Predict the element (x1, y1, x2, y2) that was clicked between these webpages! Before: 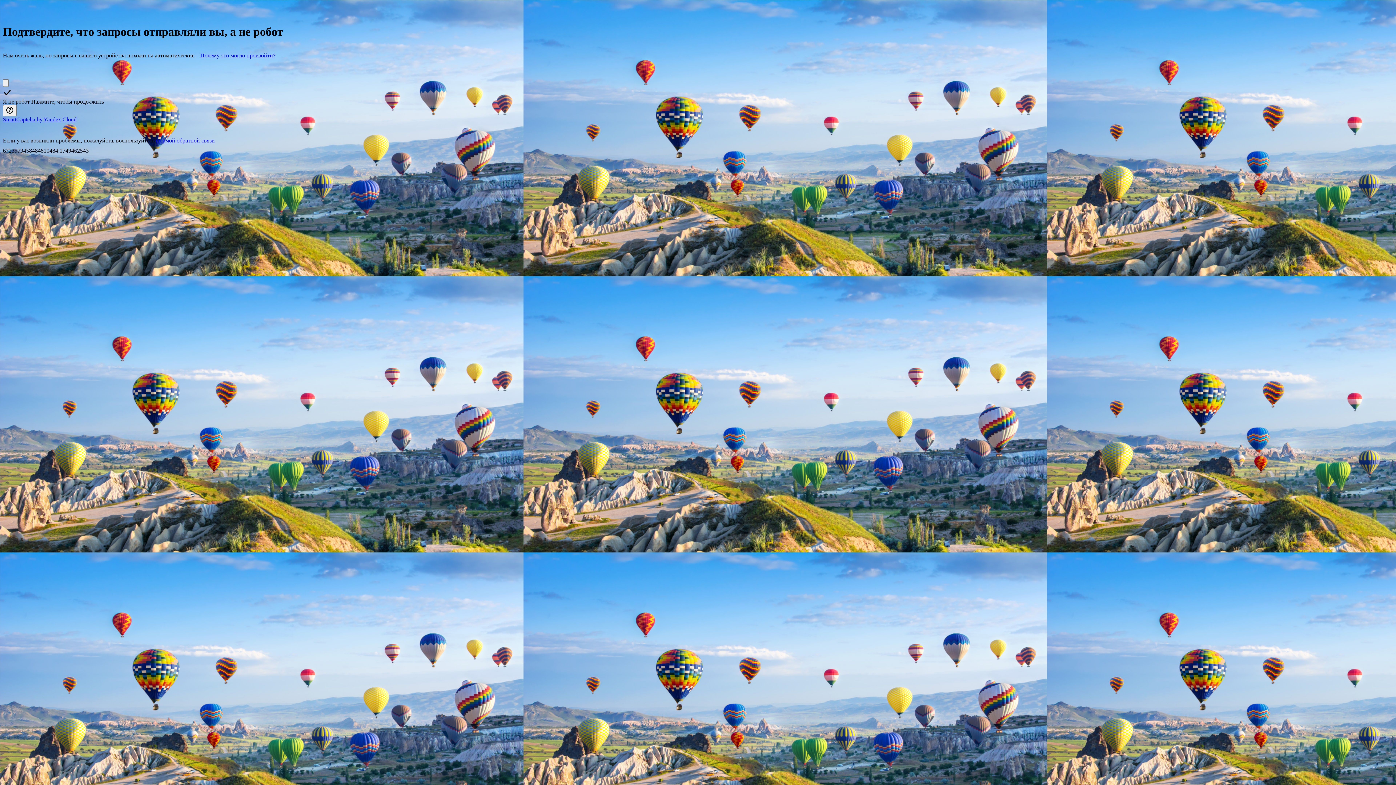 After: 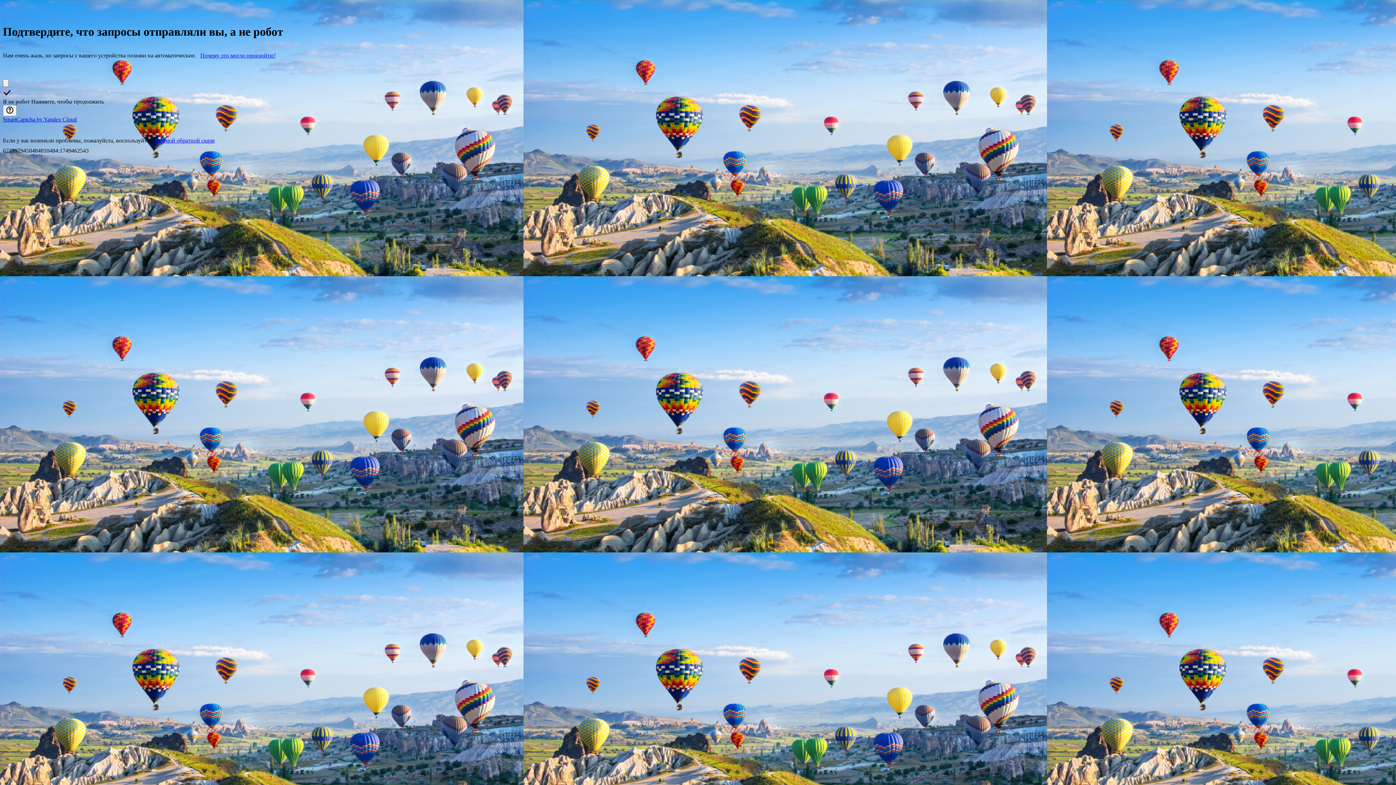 Action: label: Почему это могло произойти? bbox: (200, 52, 275, 58)